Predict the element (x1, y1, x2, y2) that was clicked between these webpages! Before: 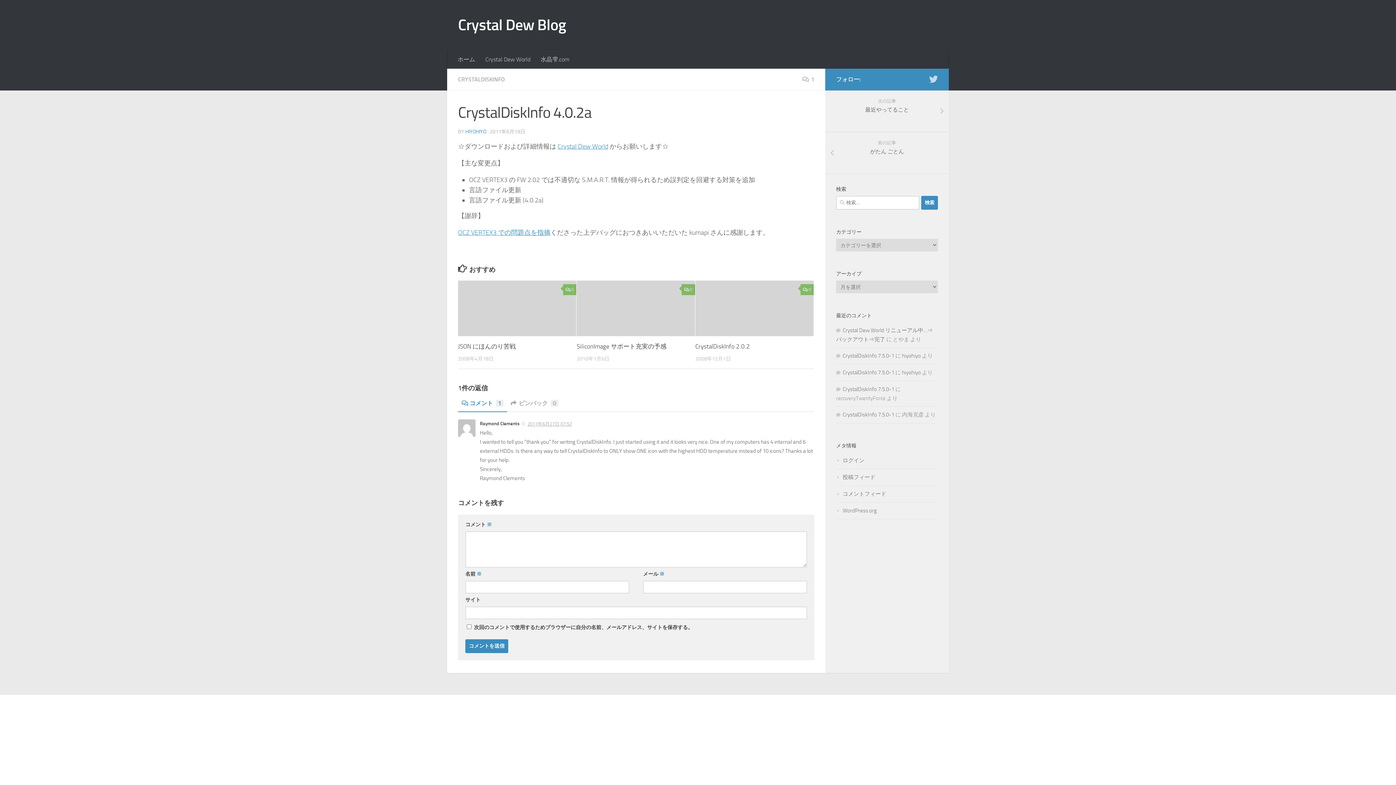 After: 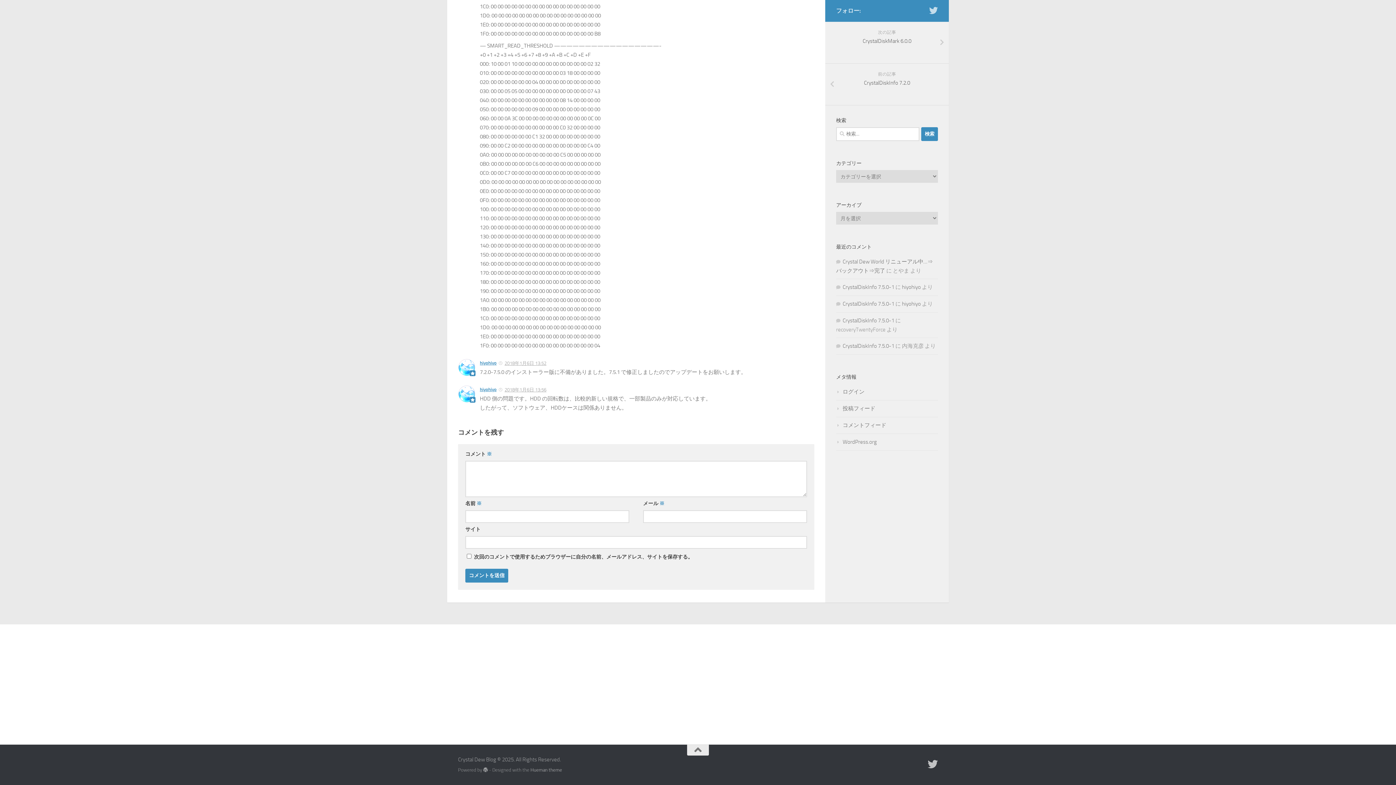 Action: bbox: (842, 369, 894, 375) label: CrystalDiskInfo 7.5.0-1